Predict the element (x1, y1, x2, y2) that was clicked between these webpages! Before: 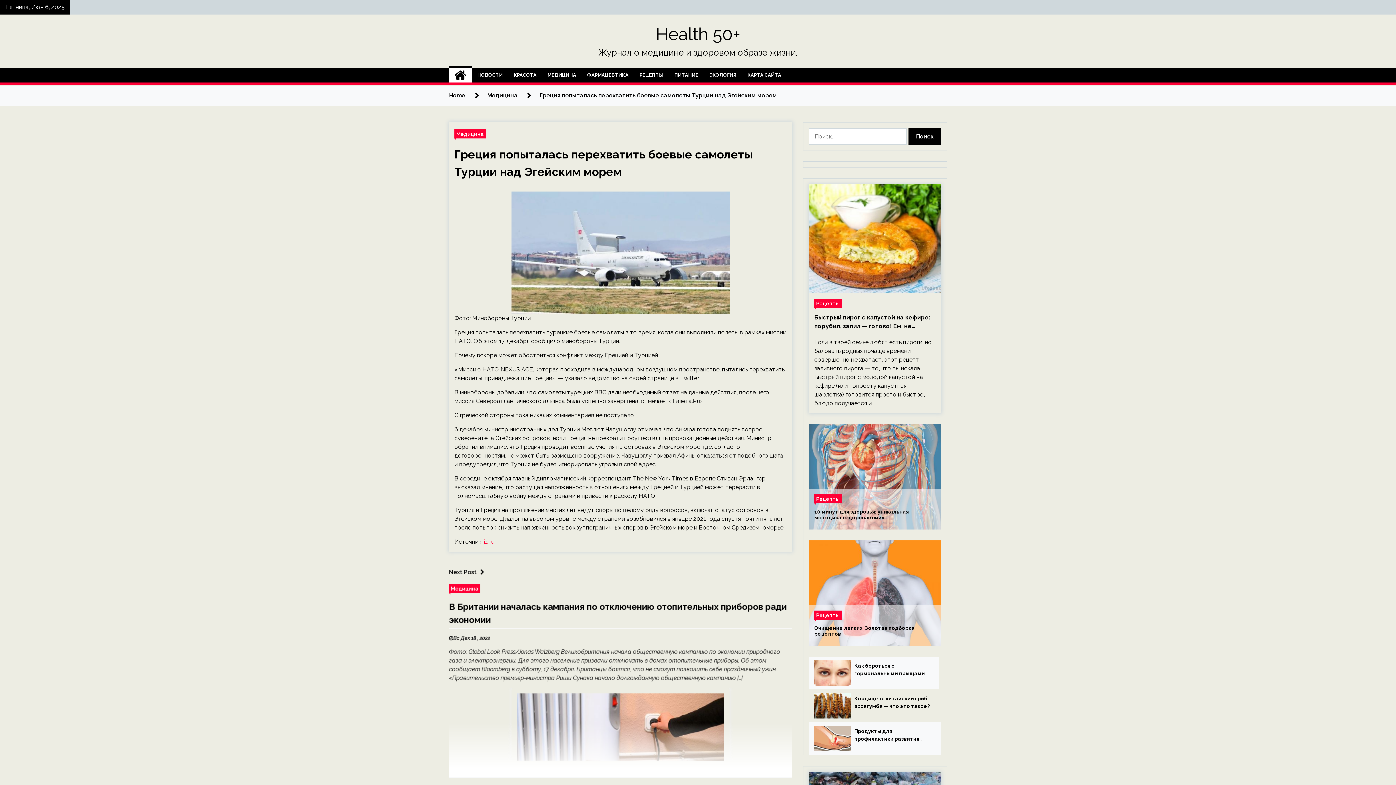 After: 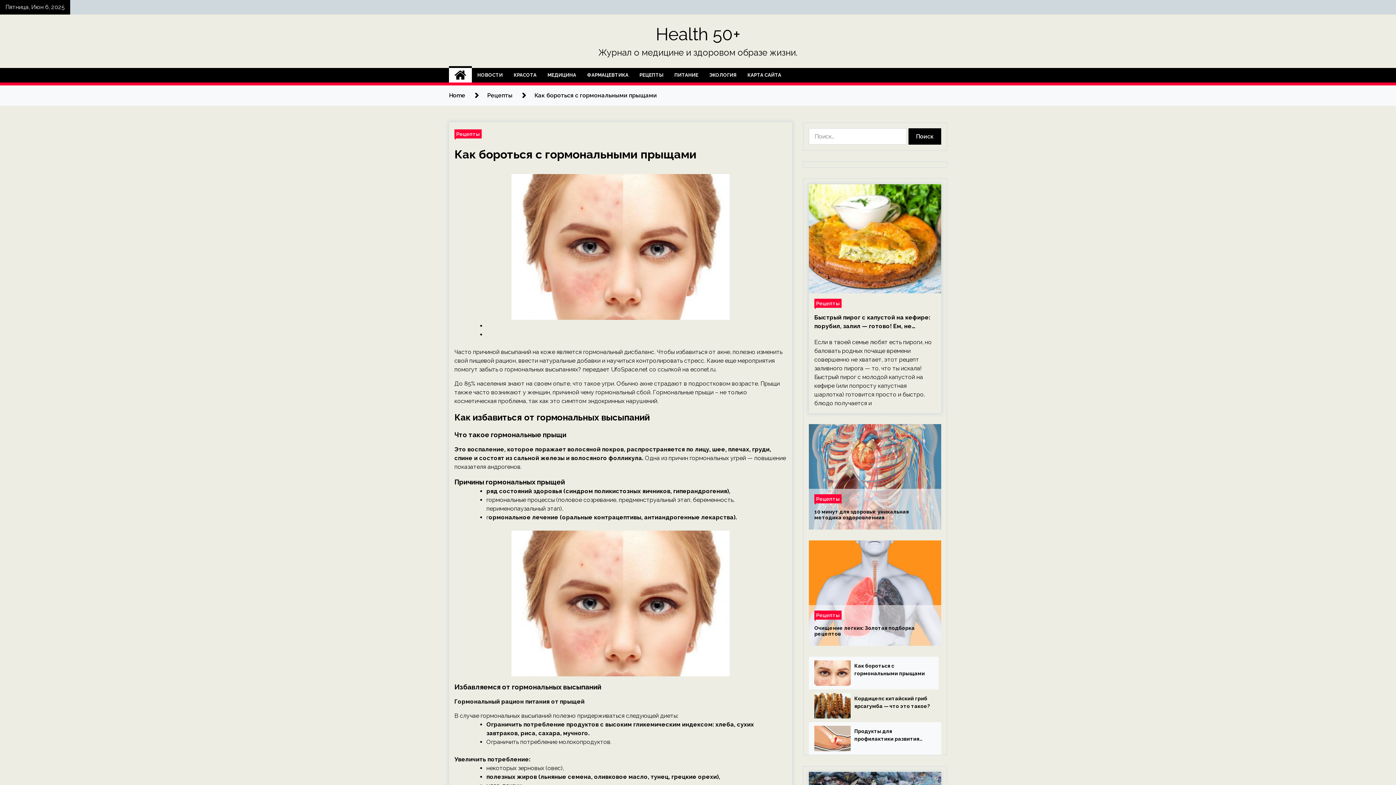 Action: label: Как бороться с гормональными прыщами bbox: (854, 662, 929, 677)